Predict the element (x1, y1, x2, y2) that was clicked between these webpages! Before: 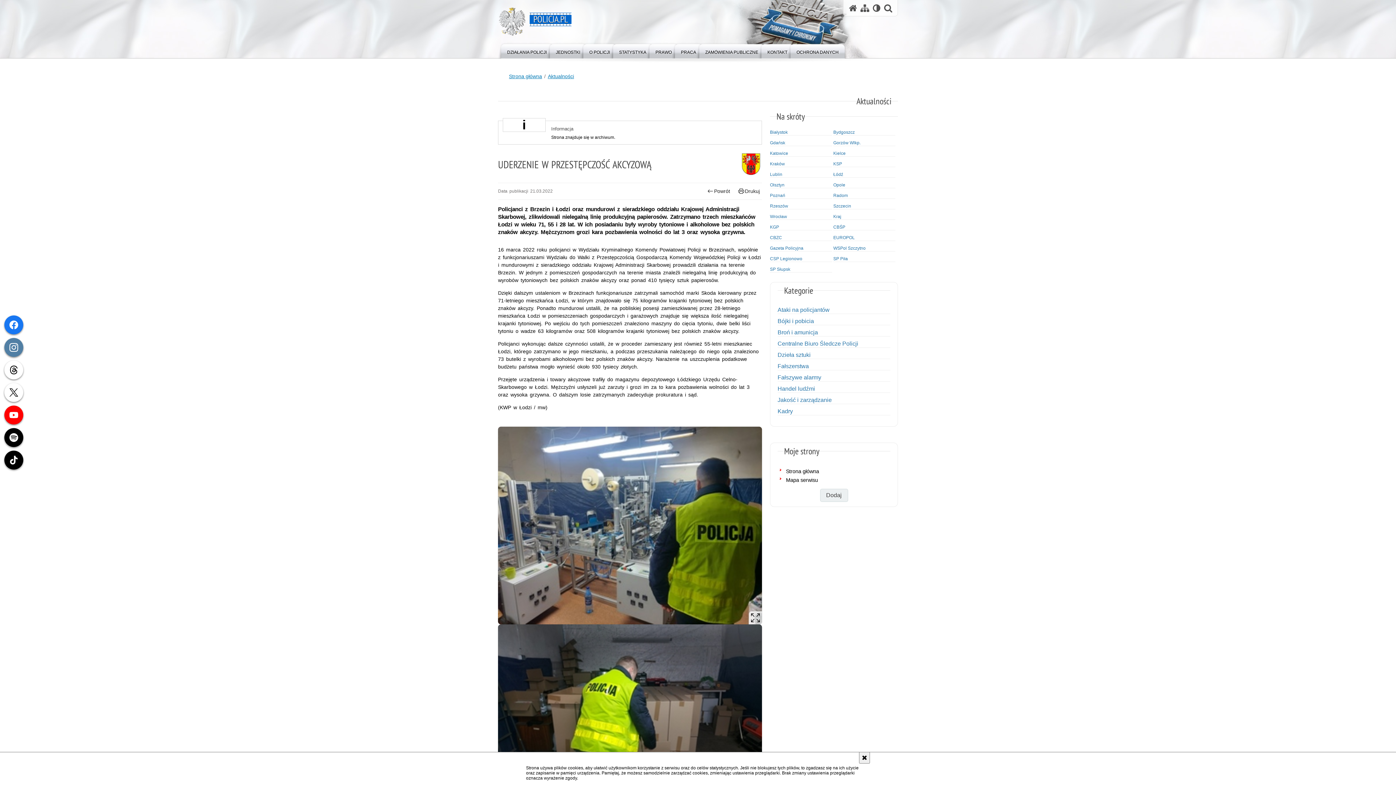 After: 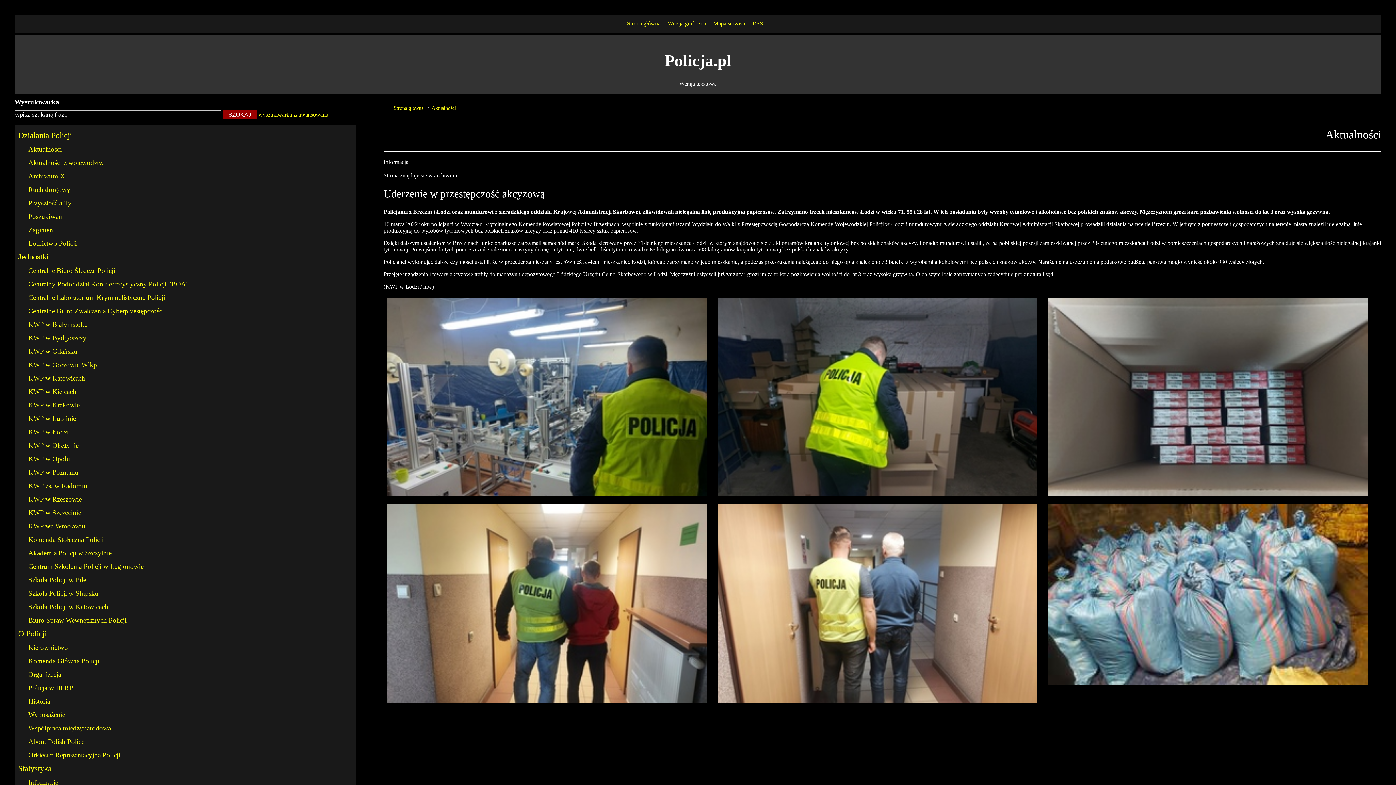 Action: bbox: (873, 3, 880, 12) label: Wersja tekstowa